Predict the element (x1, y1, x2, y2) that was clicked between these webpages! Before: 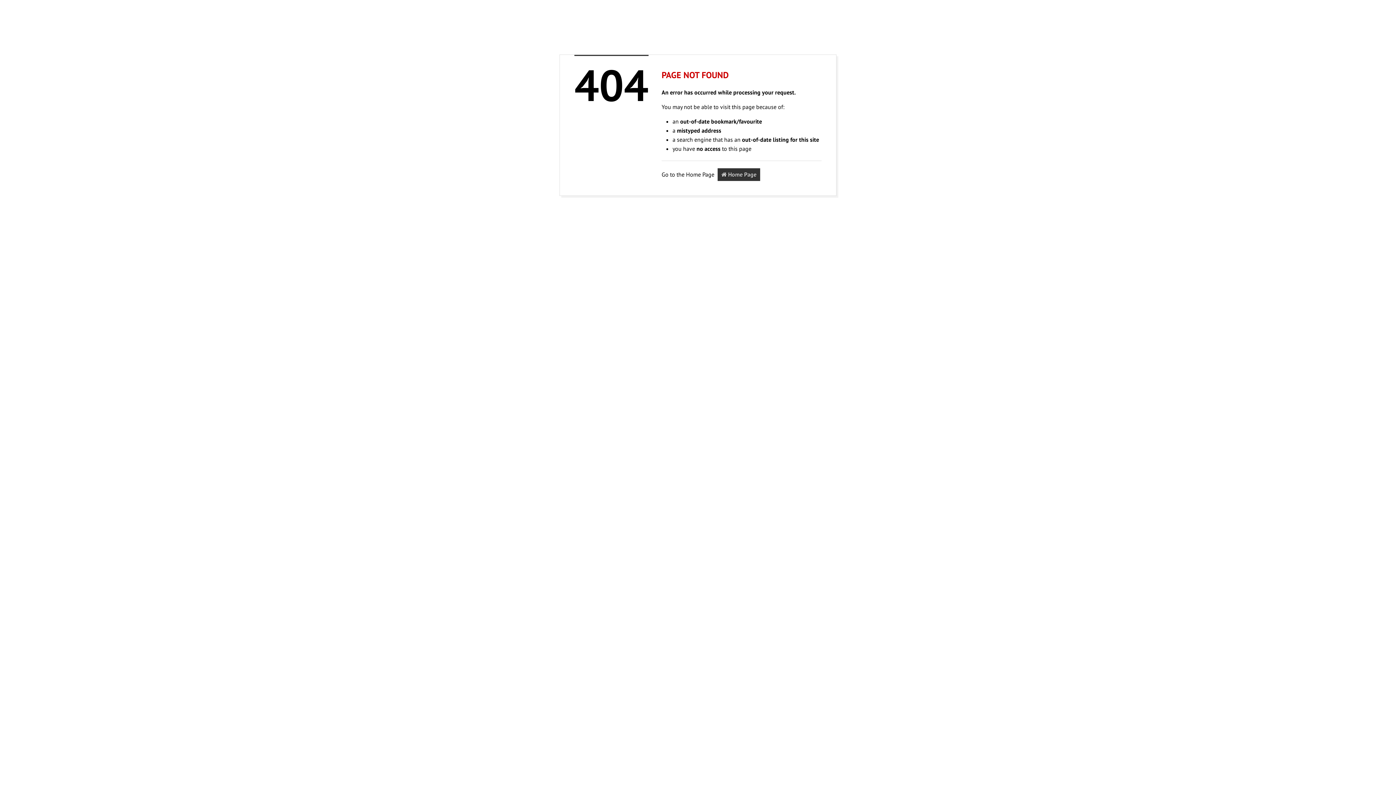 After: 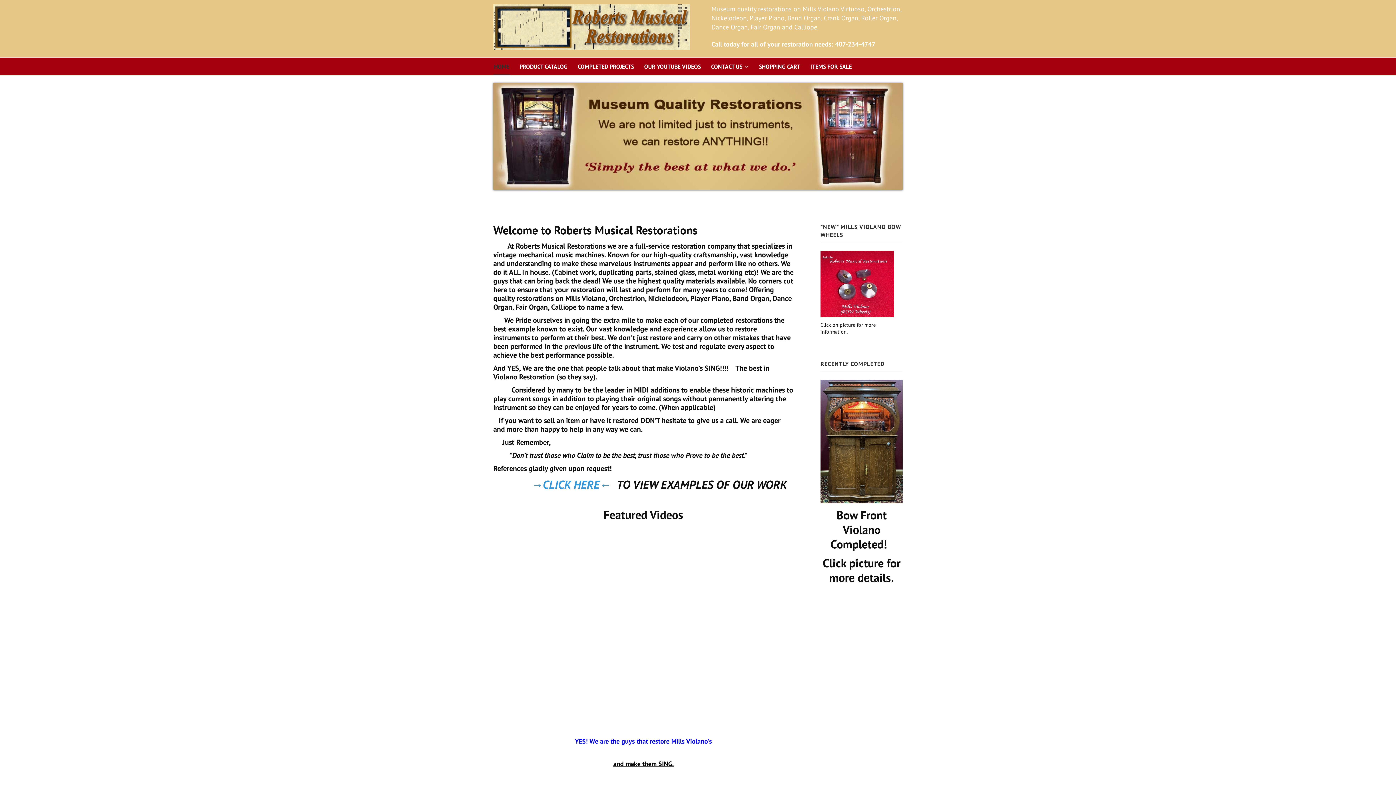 Action: label:  Home Page bbox: (717, 168, 760, 181)